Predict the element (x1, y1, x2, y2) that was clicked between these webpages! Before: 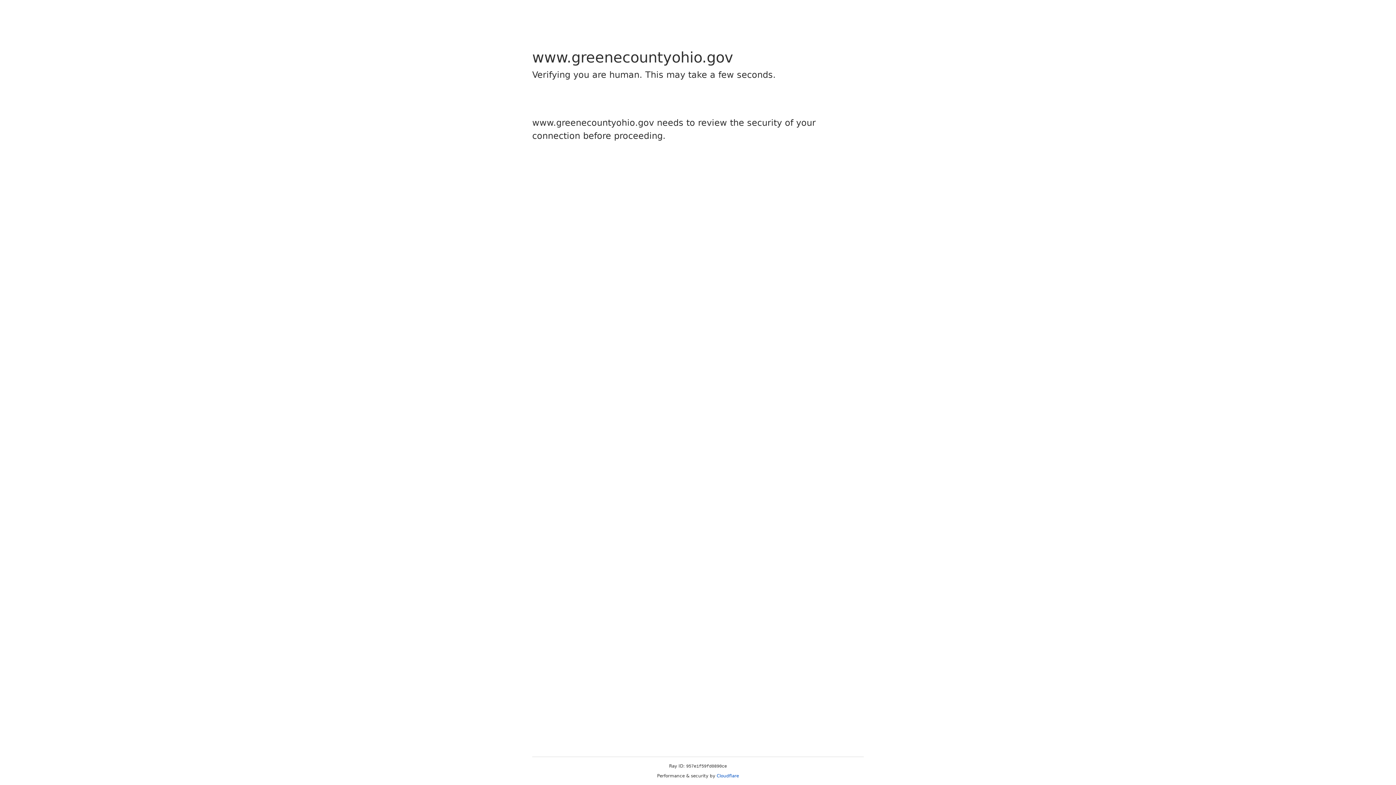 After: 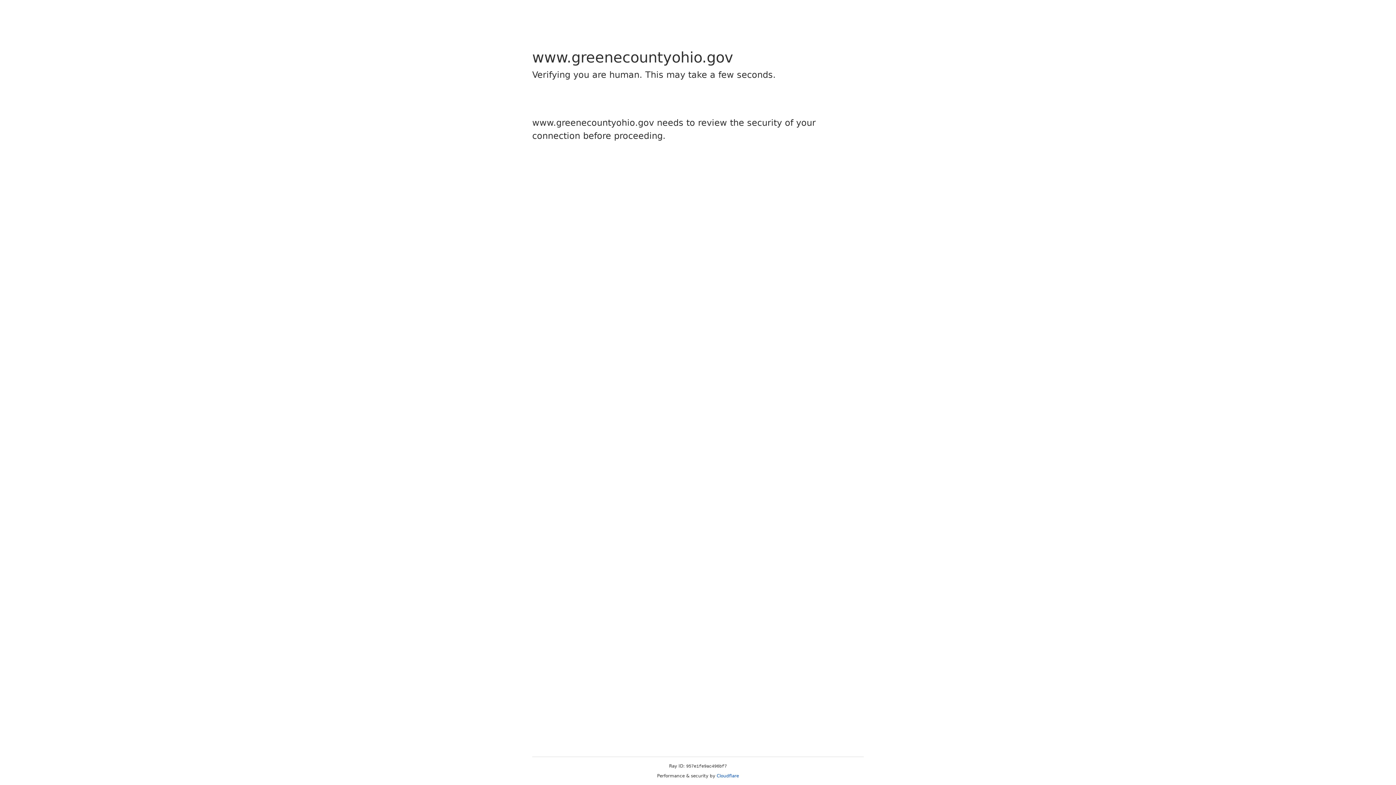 Action: label: Cloudflare bbox: (716, 773, 739, 778)